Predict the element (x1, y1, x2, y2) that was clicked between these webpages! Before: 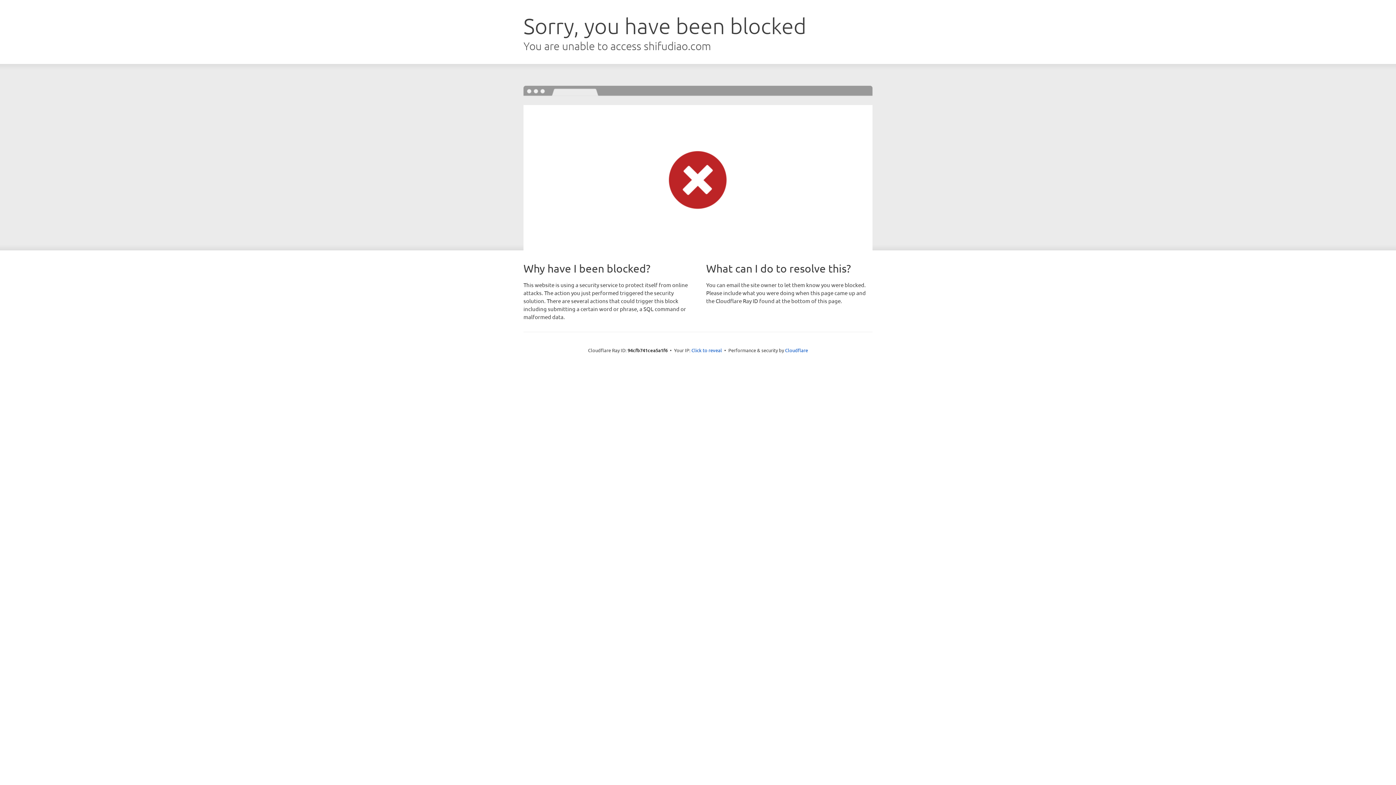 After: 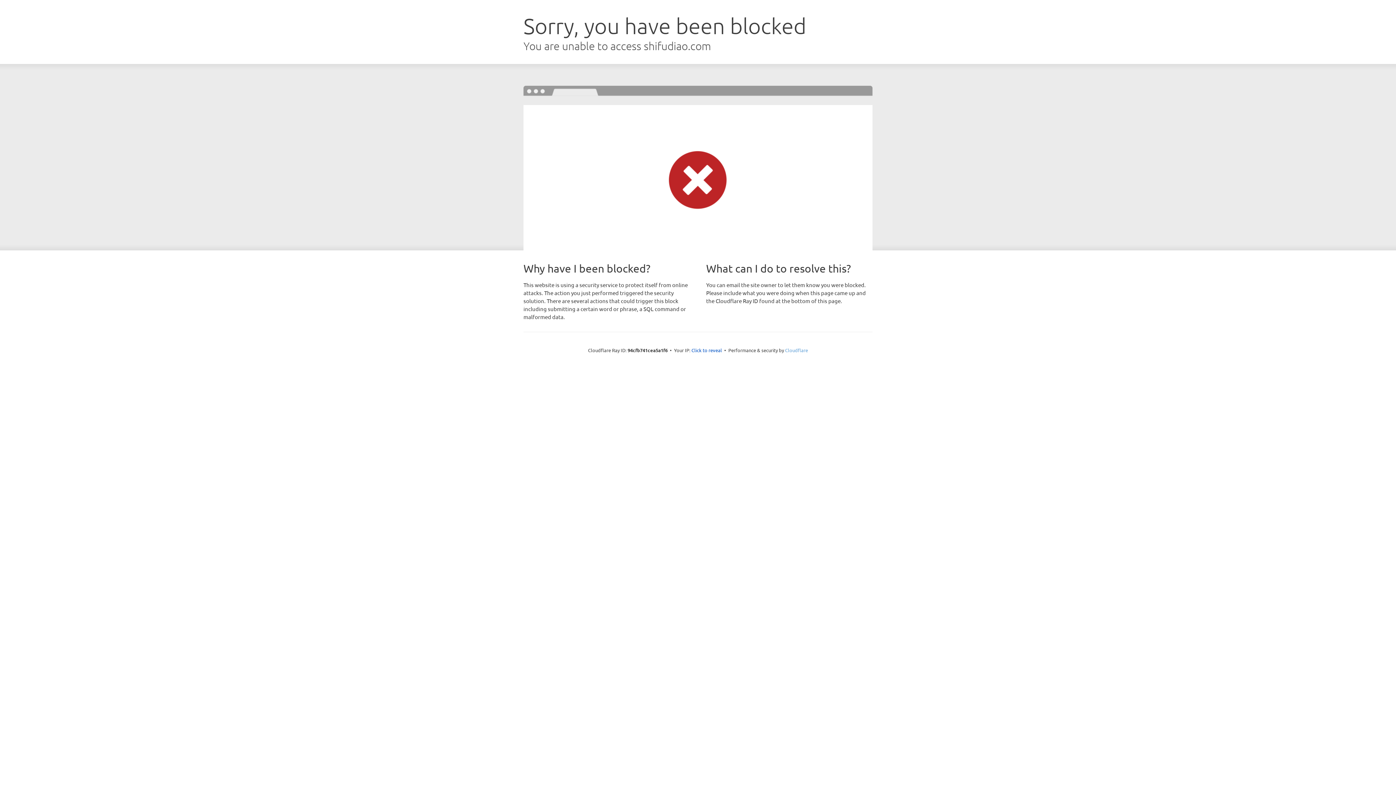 Action: bbox: (785, 347, 808, 353) label: Cloudflare